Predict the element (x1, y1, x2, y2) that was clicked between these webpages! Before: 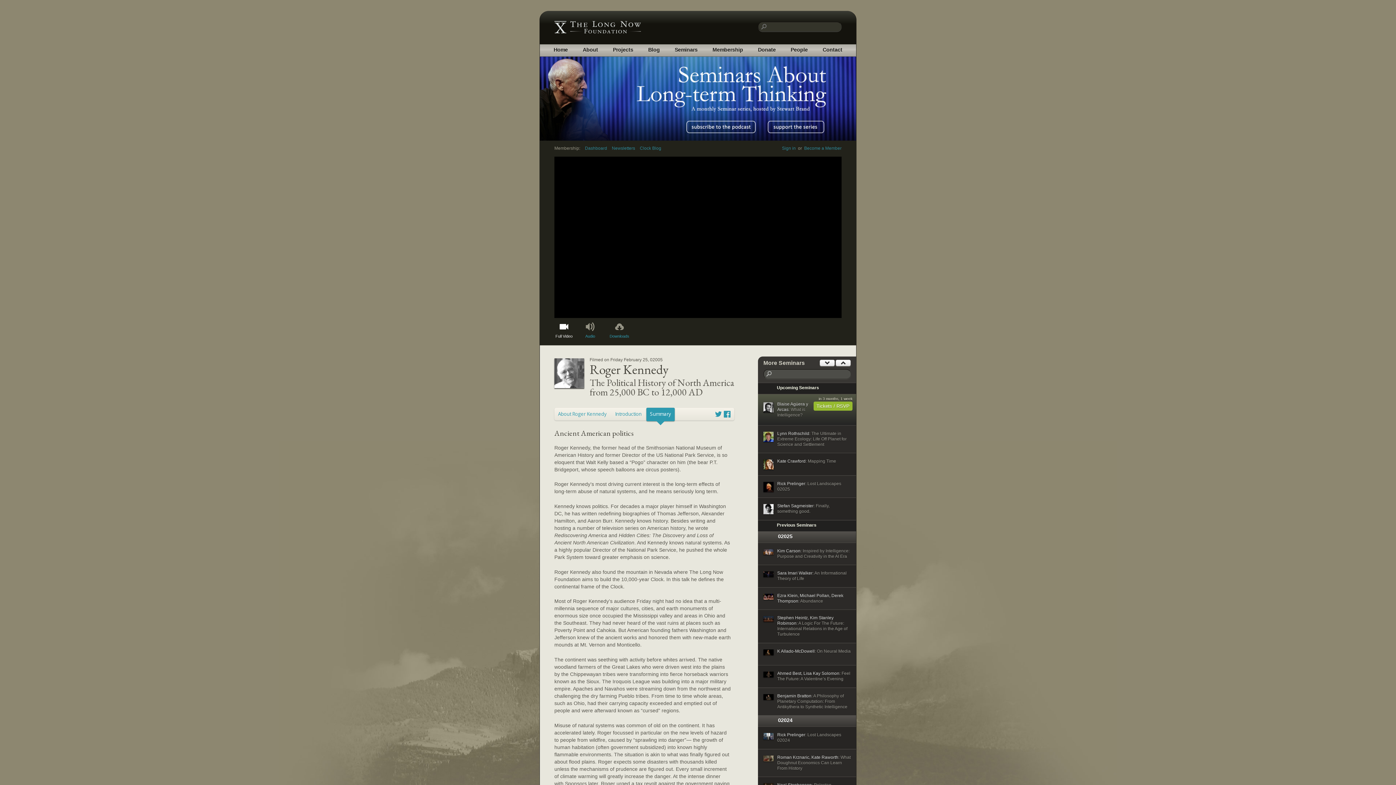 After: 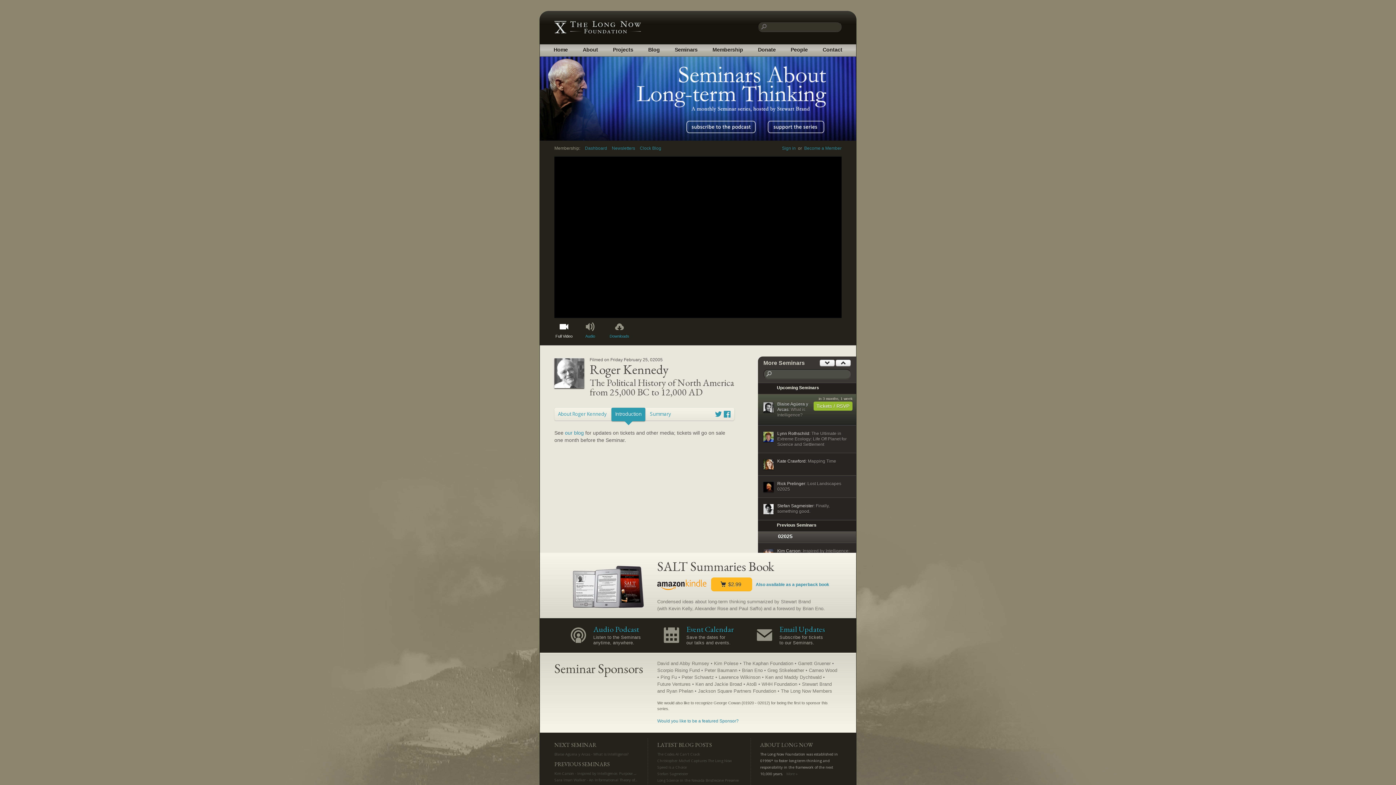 Action: bbox: (615, 410, 641, 417) label: Introduction